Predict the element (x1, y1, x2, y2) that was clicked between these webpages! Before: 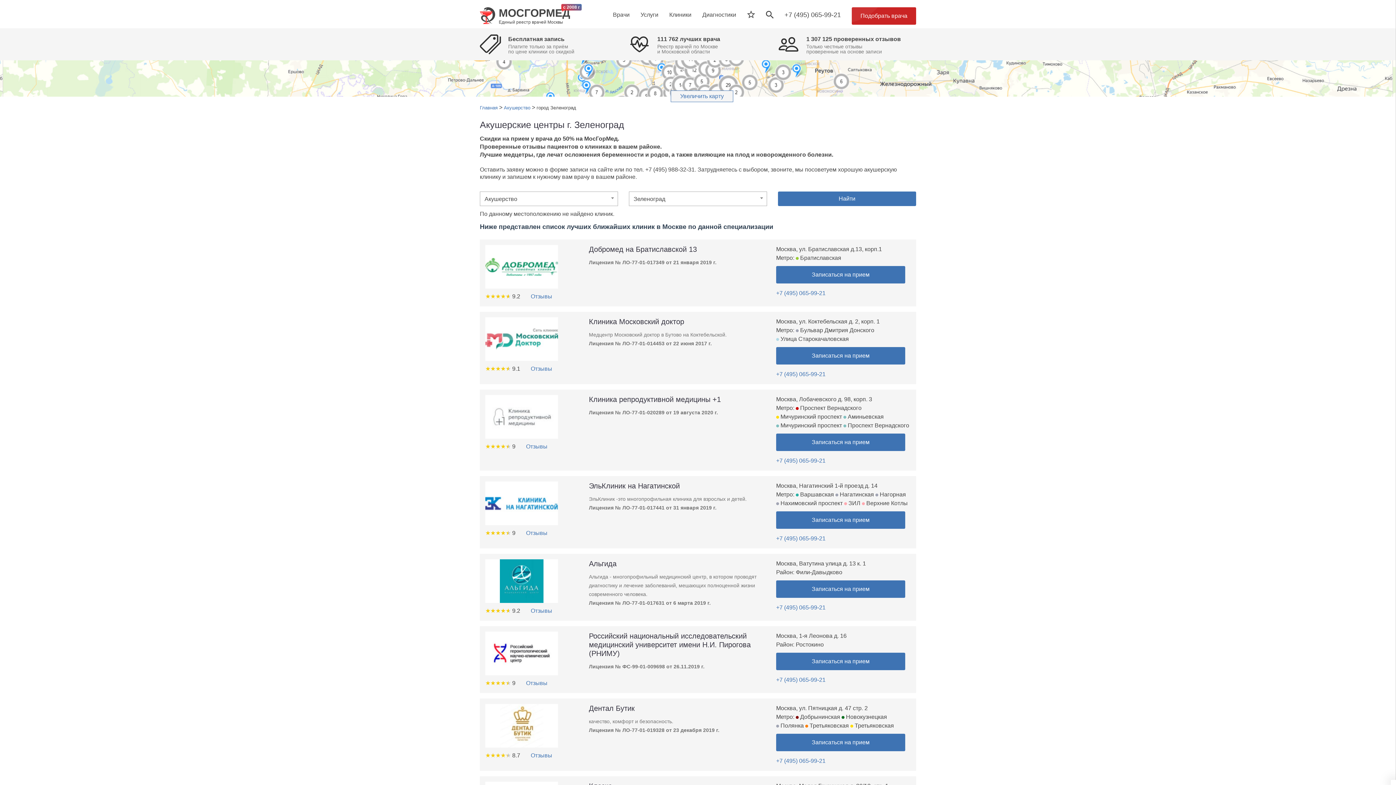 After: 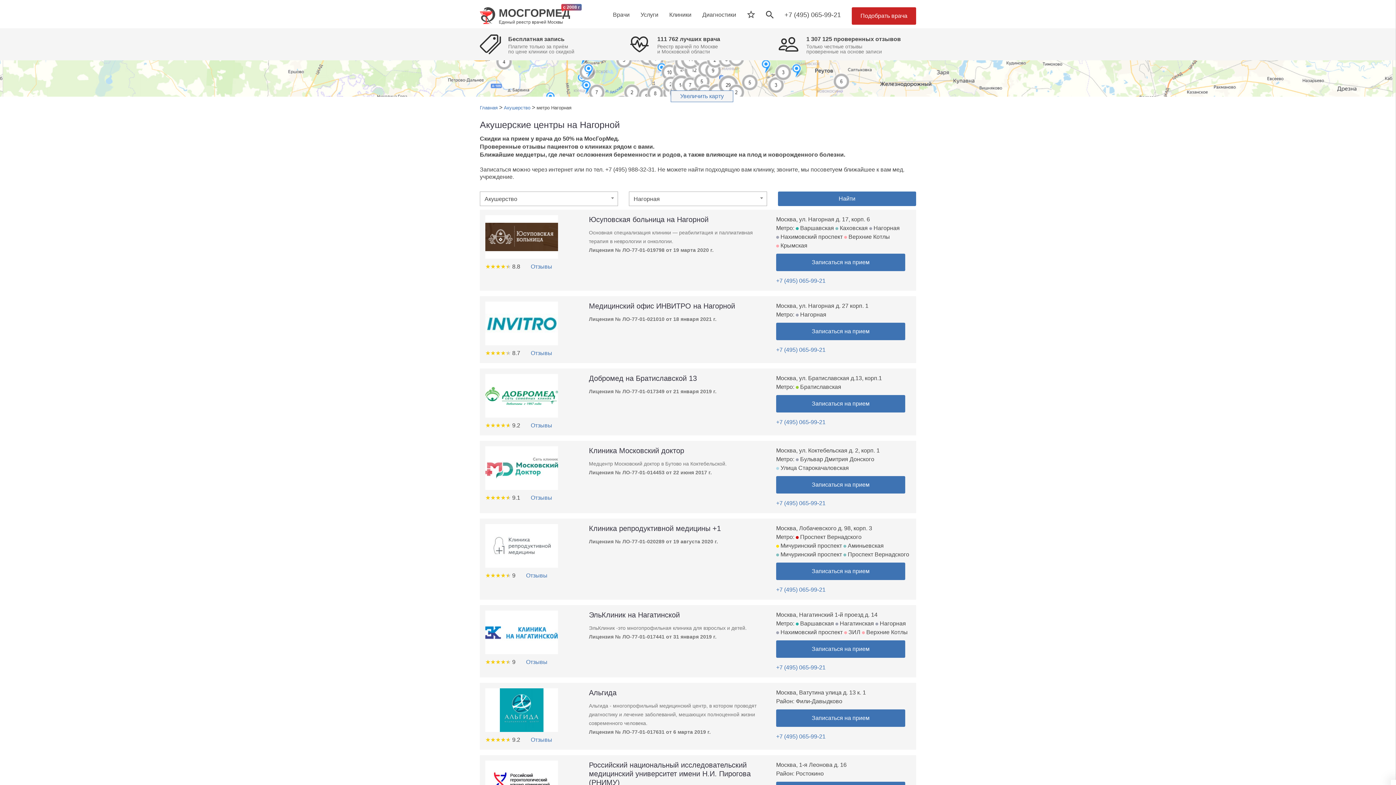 Action: label:  Нагорная bbox: (875, 491, 906, 497)